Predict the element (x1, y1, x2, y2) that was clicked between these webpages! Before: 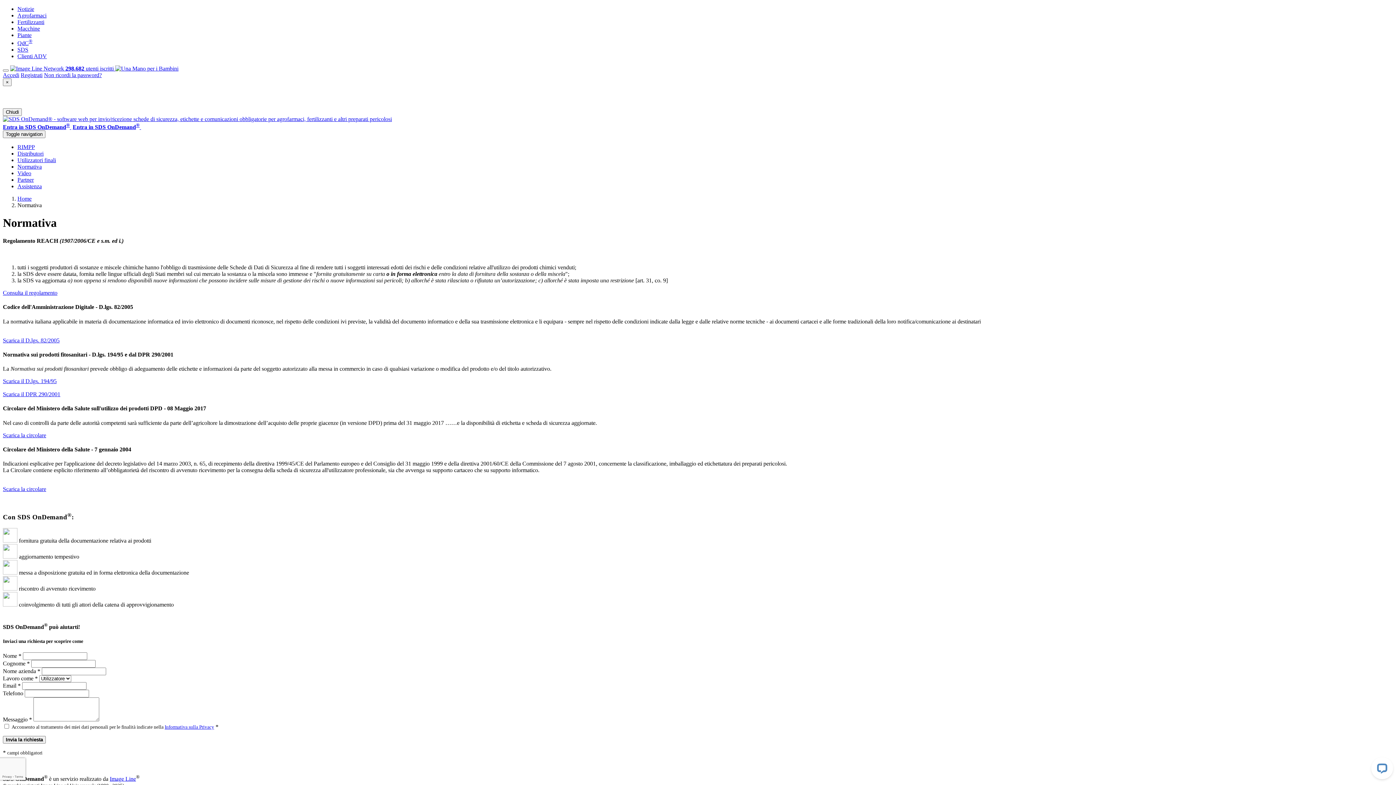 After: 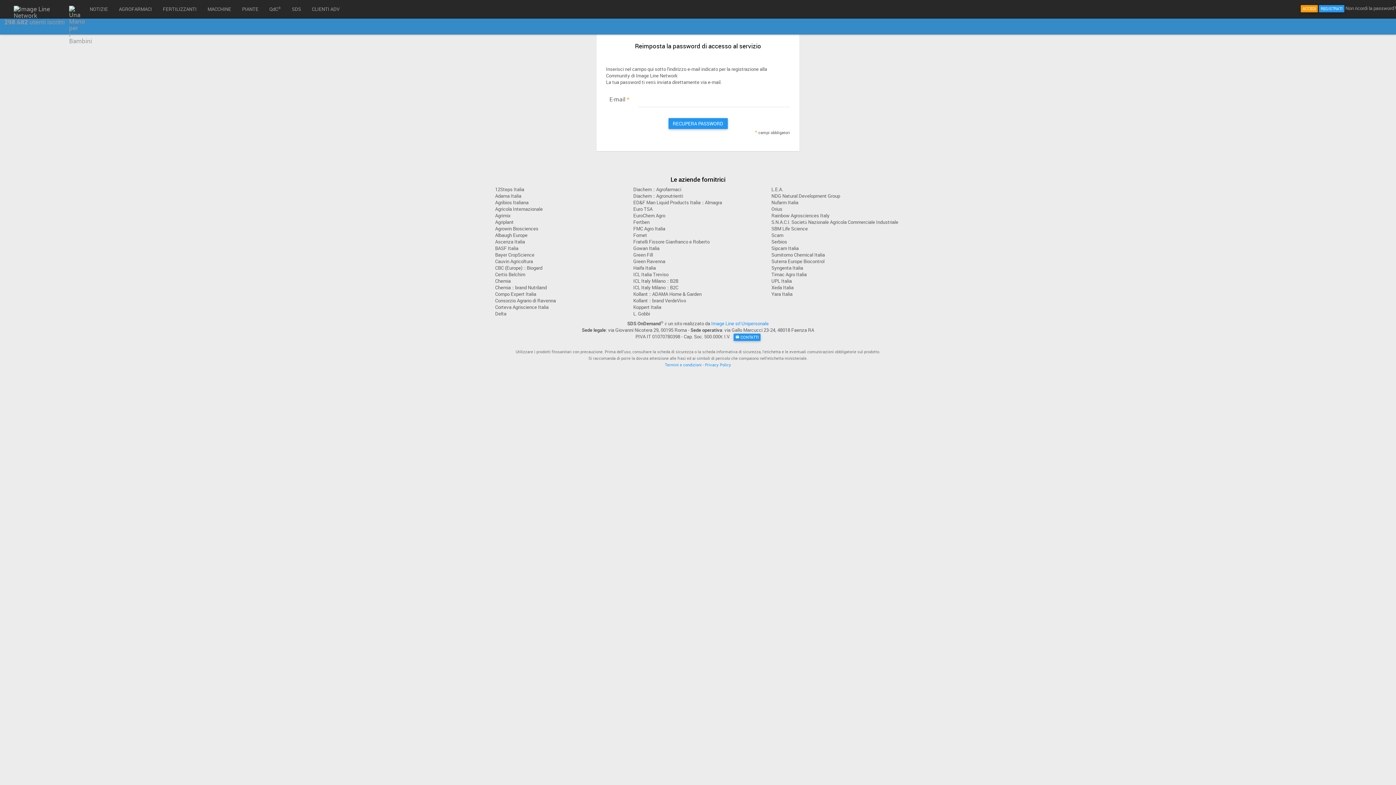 Action: bbox: (44, 72, 101, 78) label: Non ricordi la password?